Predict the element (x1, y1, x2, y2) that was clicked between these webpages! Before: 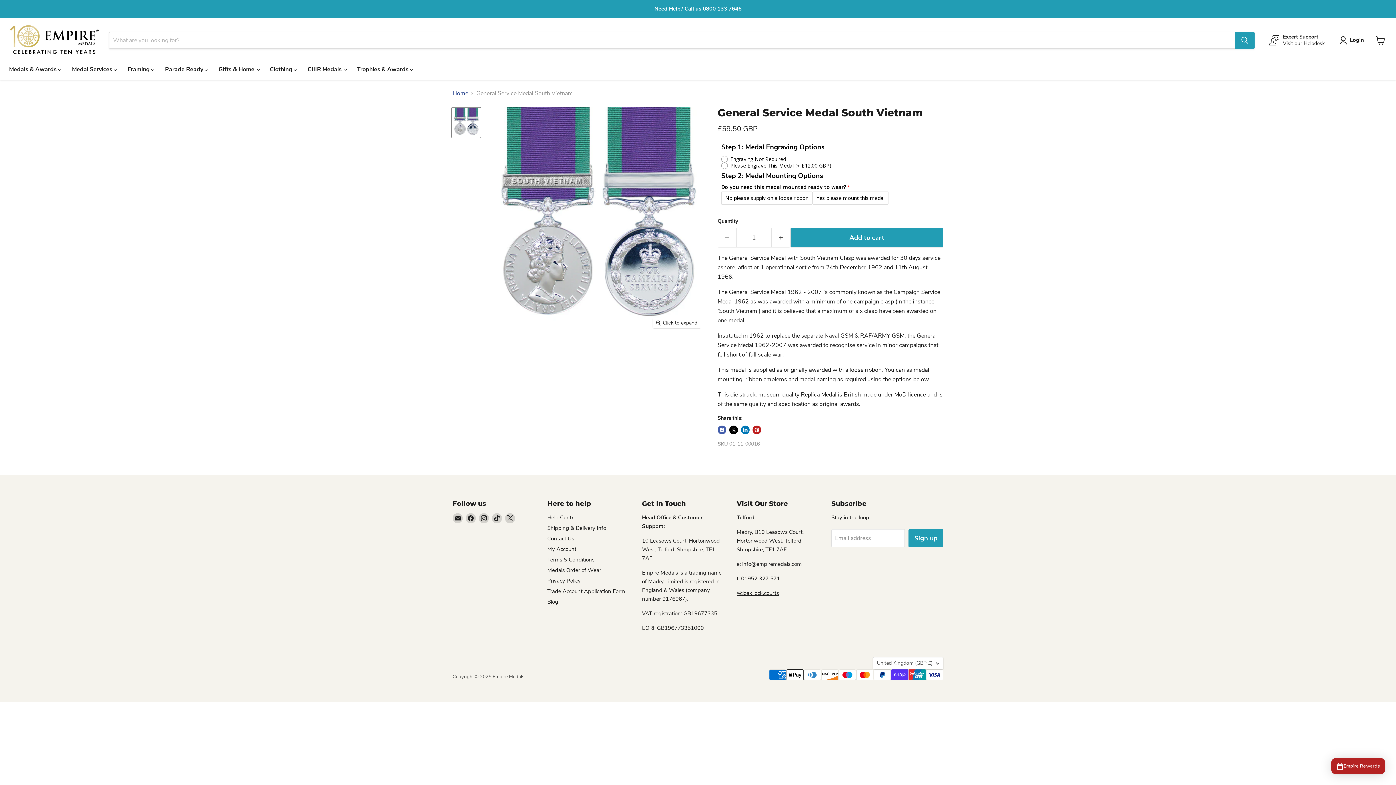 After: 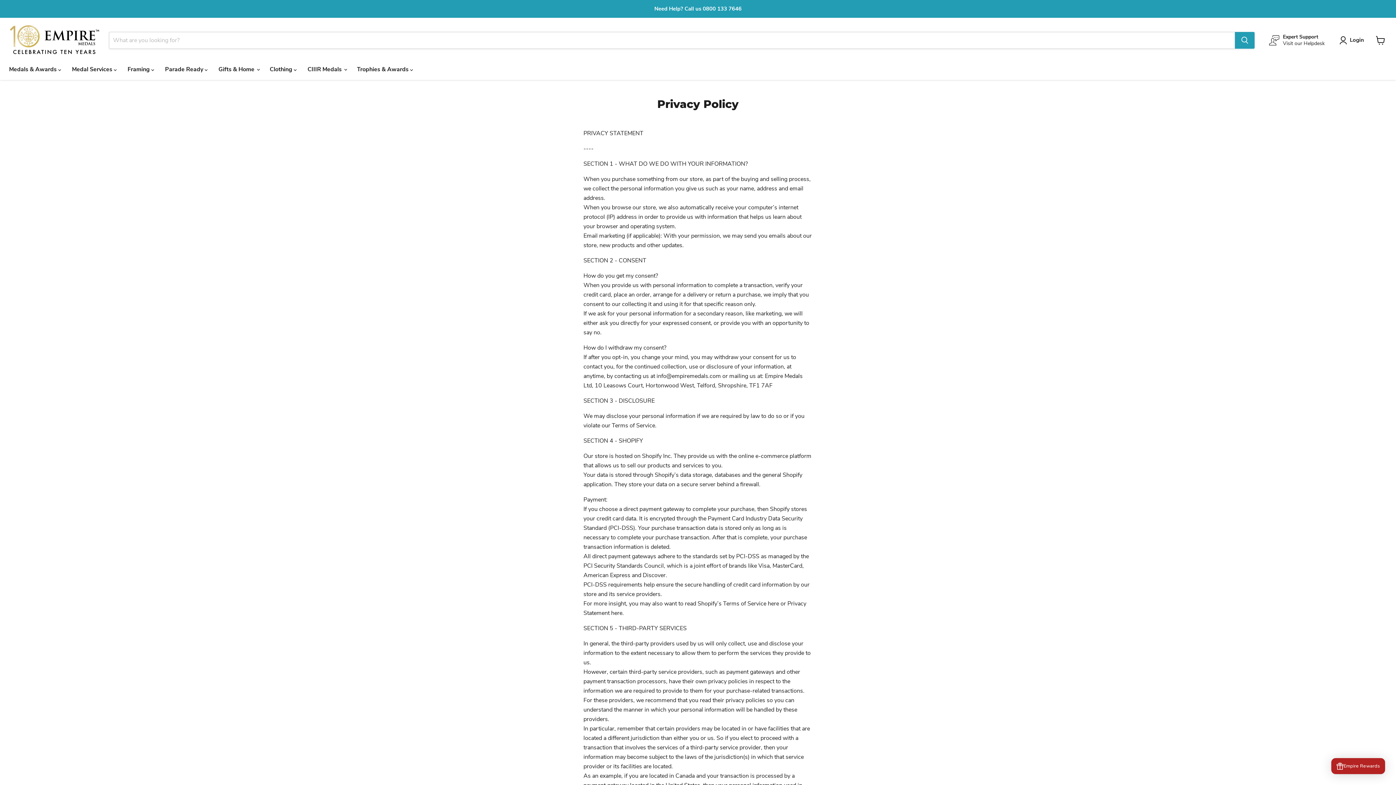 Action: bbox: (547, 577, 580, 584) label: Privacy Policy